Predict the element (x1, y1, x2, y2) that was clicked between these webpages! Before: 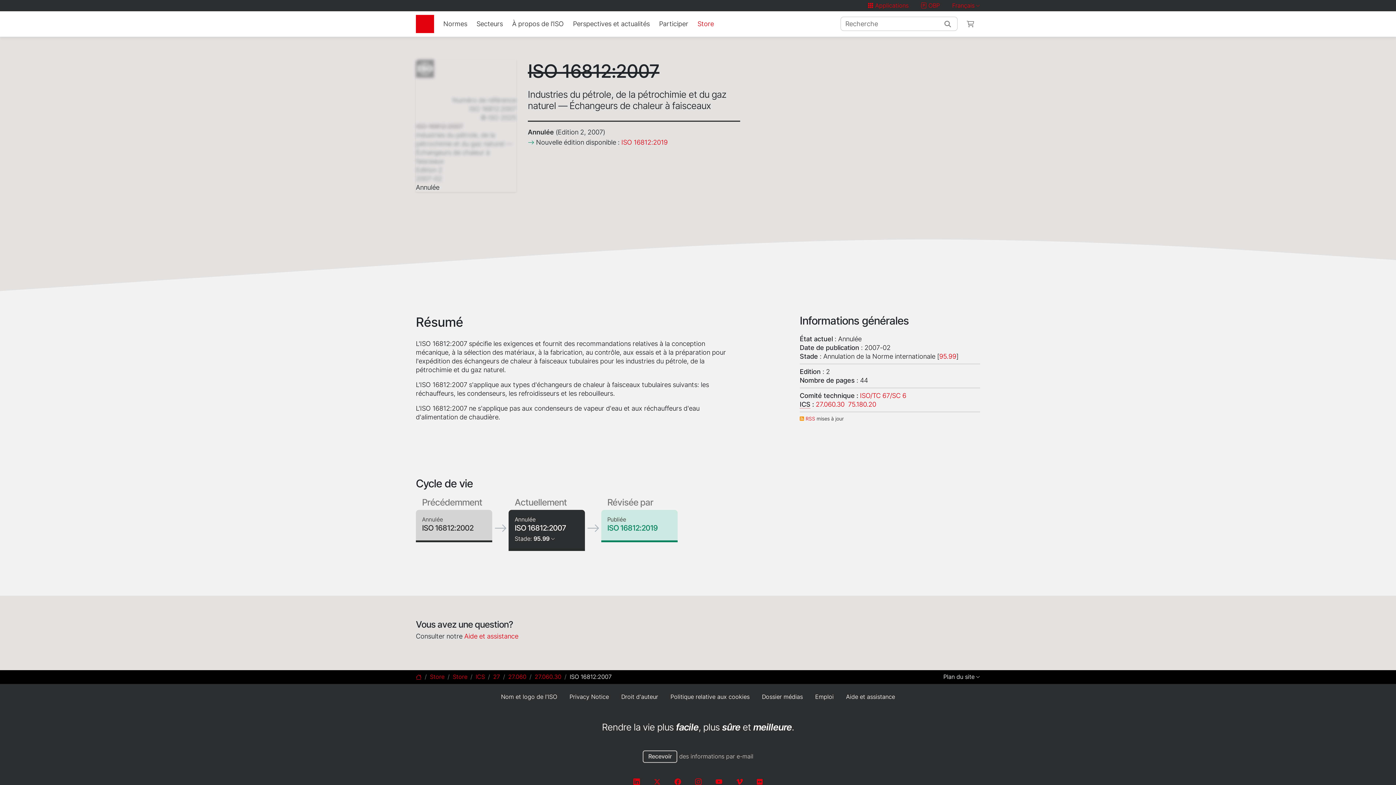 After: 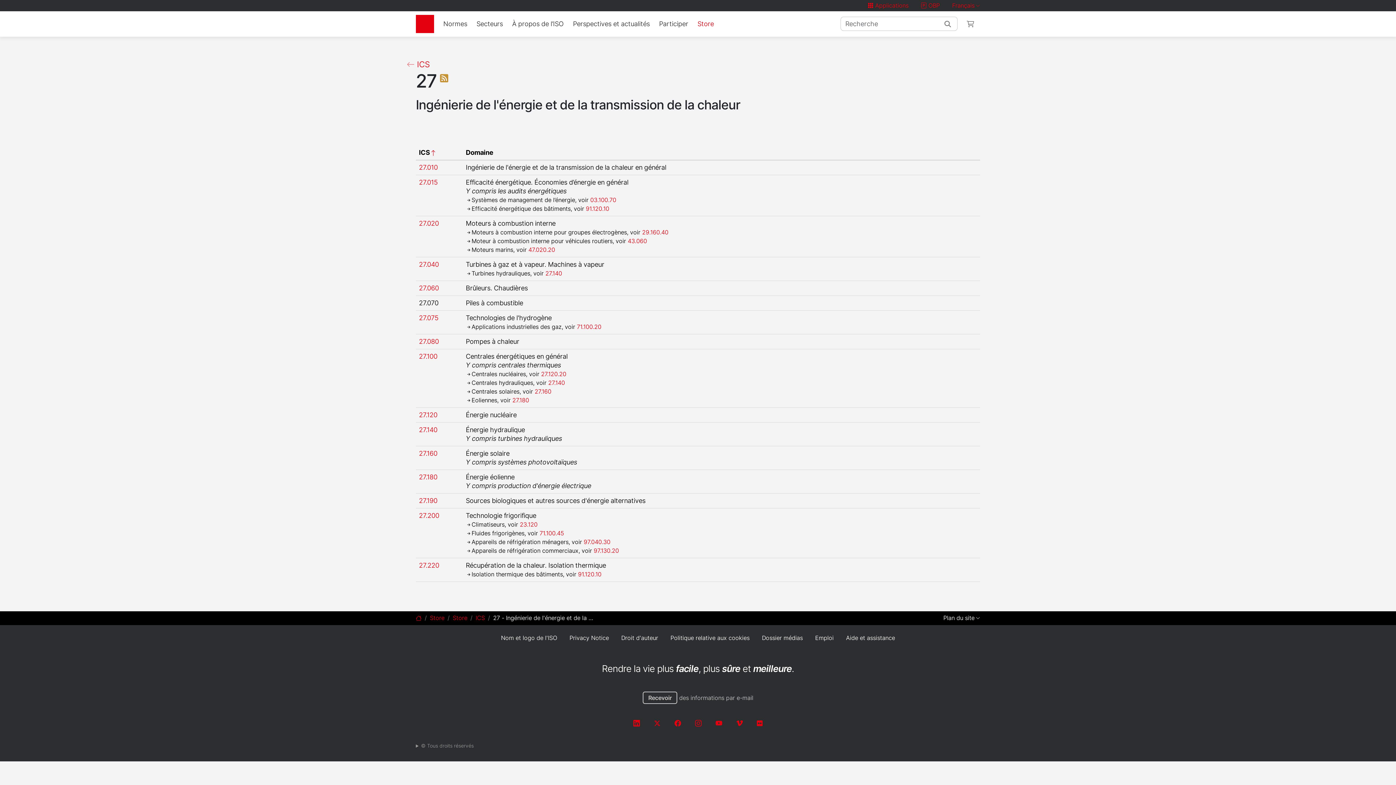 Action: label: 27 bbox: (493, 673, 500, 680)